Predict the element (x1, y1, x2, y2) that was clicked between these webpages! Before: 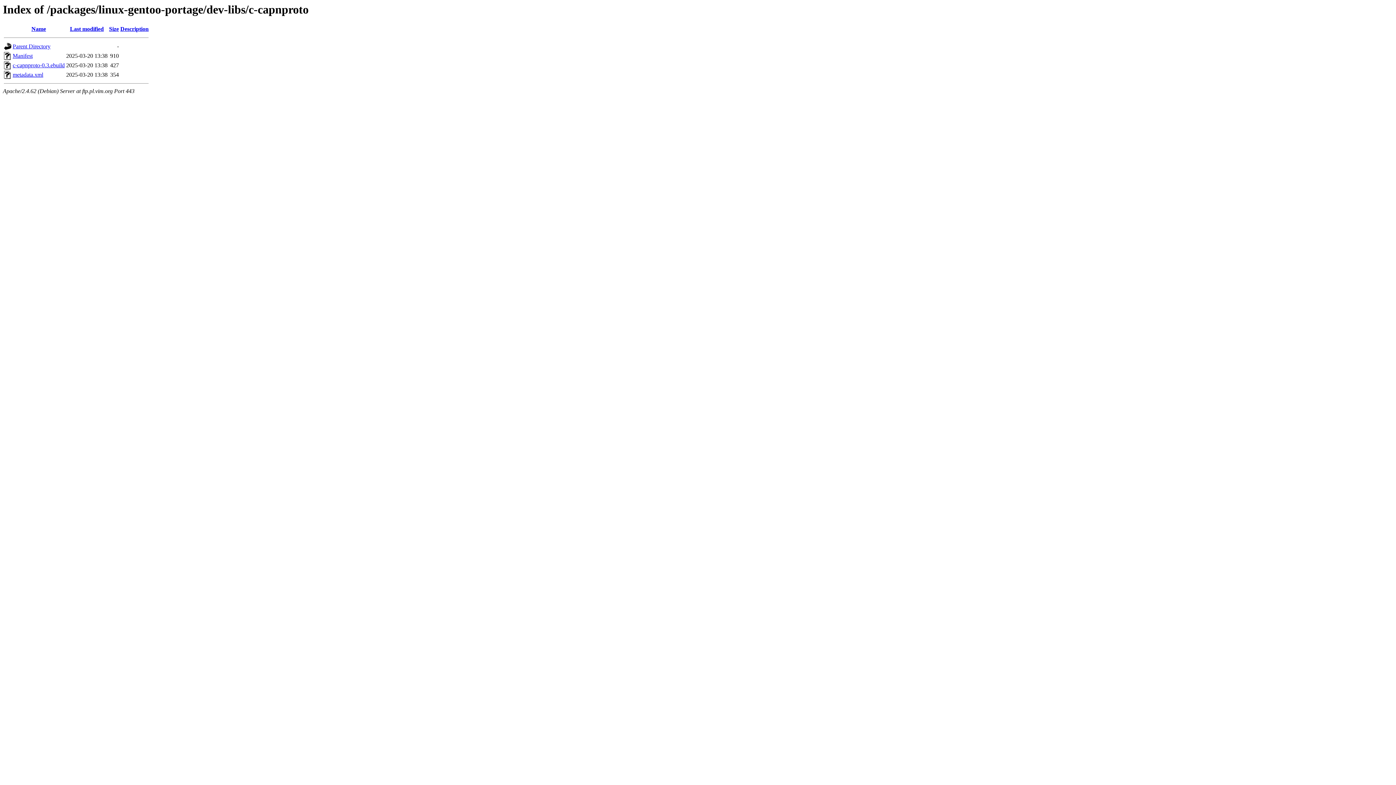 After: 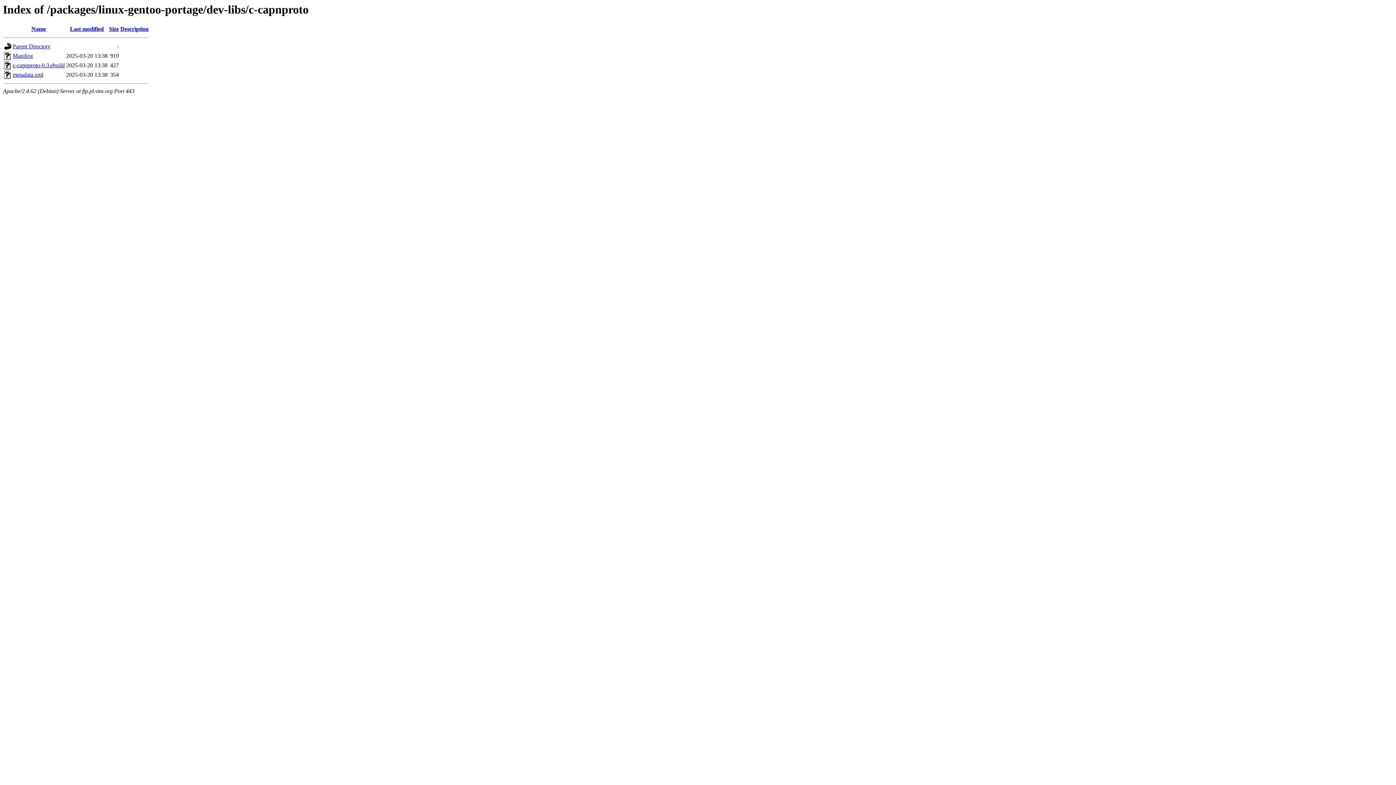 Action: bbox: (120, 25, 148, 32) label: Description